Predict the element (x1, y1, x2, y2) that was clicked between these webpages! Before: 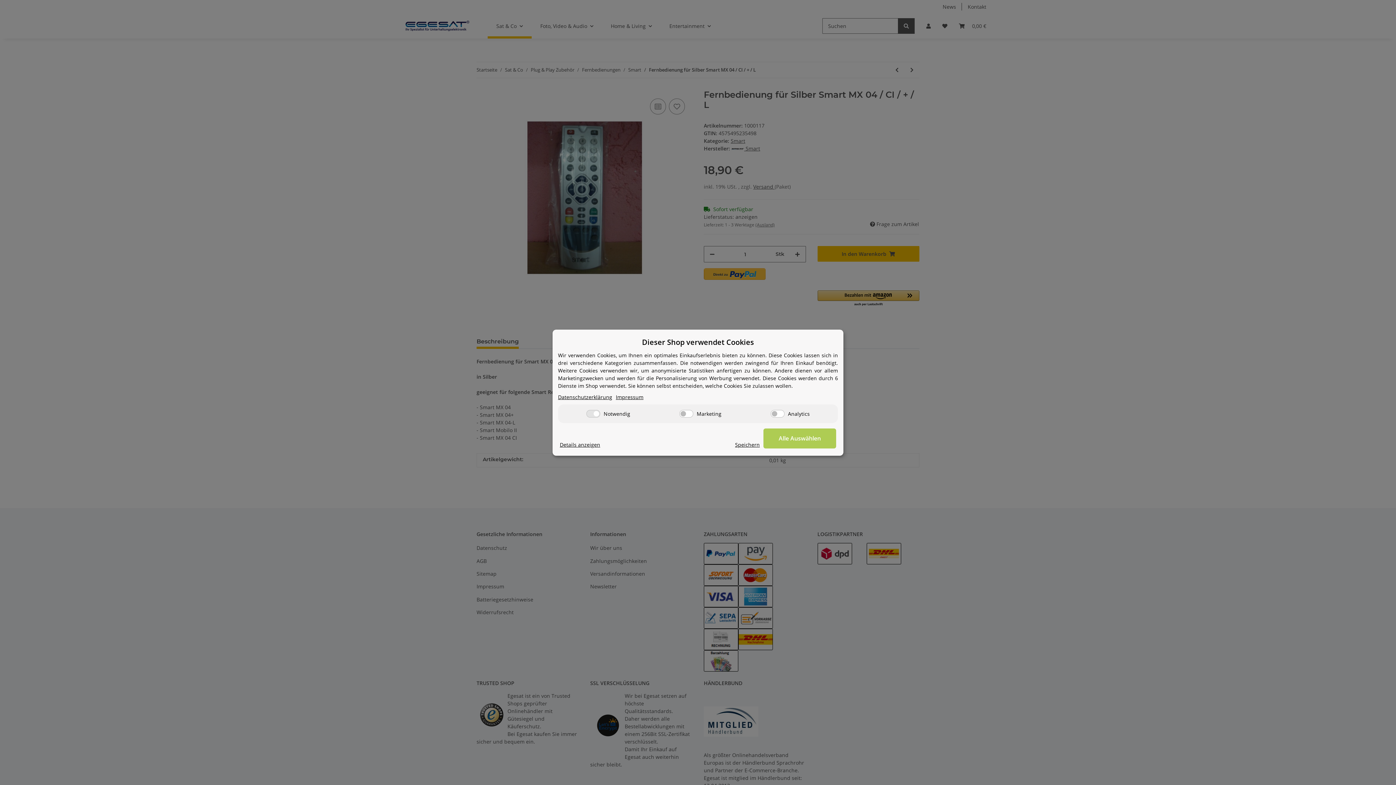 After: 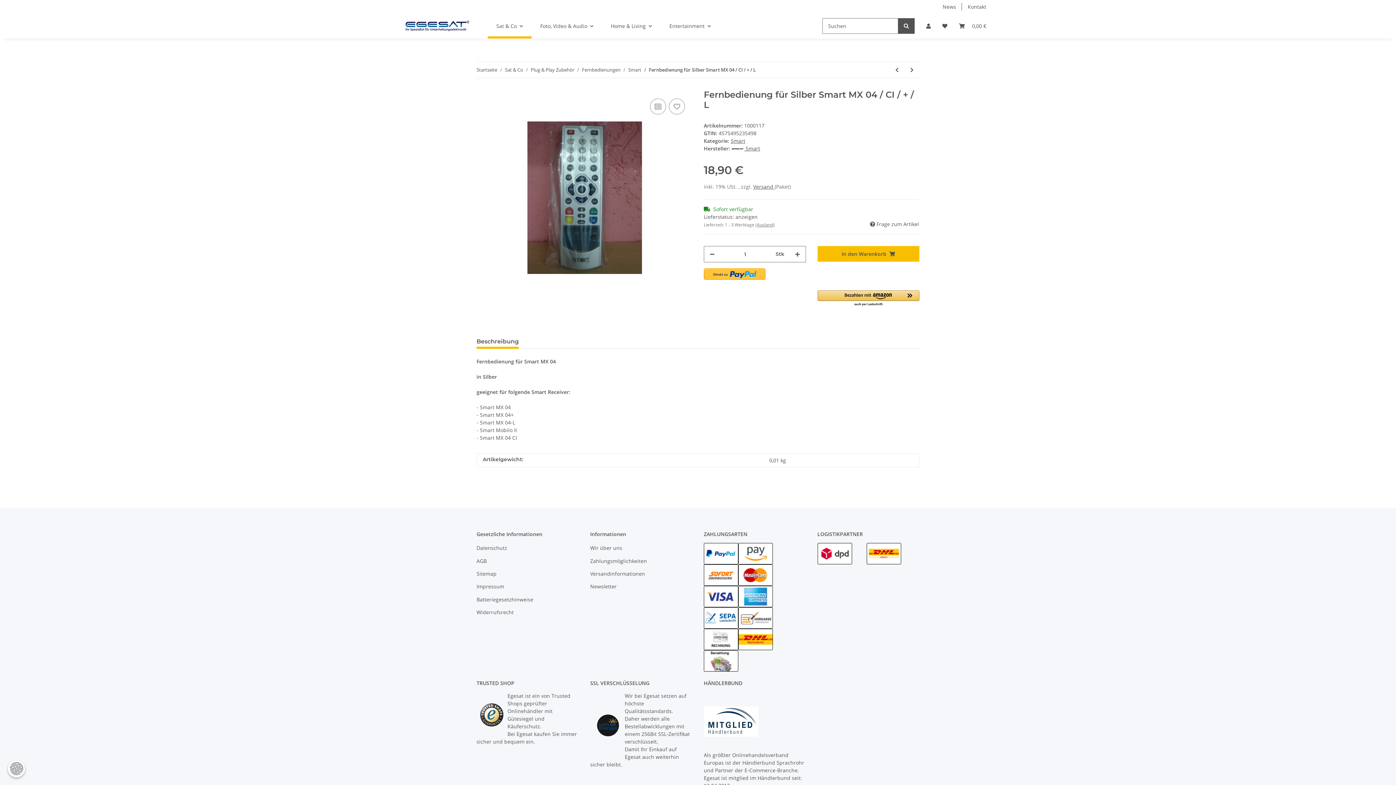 Action: label: Speichern bbox: (735, 440, 760, 448)